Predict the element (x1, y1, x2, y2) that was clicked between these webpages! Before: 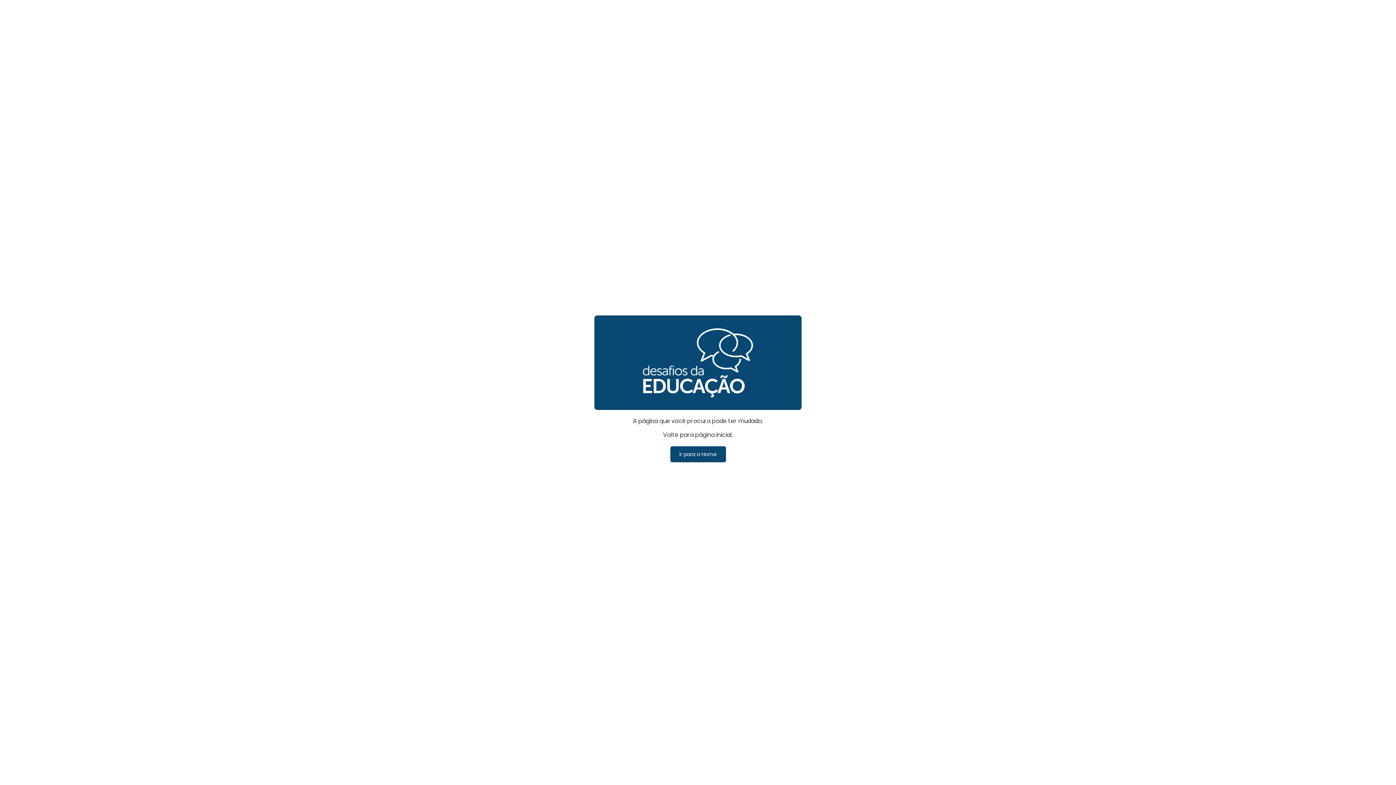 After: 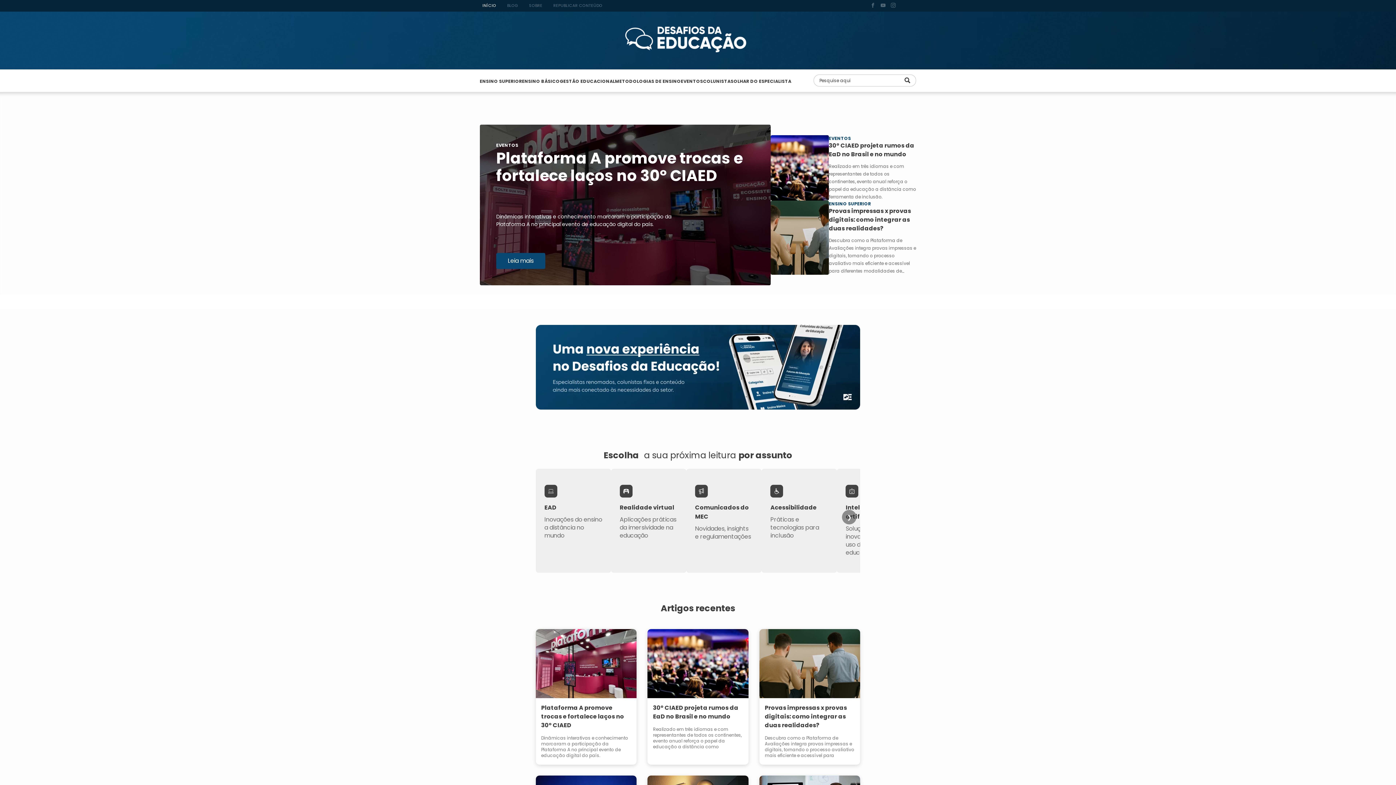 Action: bbox: (640, 350, 756, 372)